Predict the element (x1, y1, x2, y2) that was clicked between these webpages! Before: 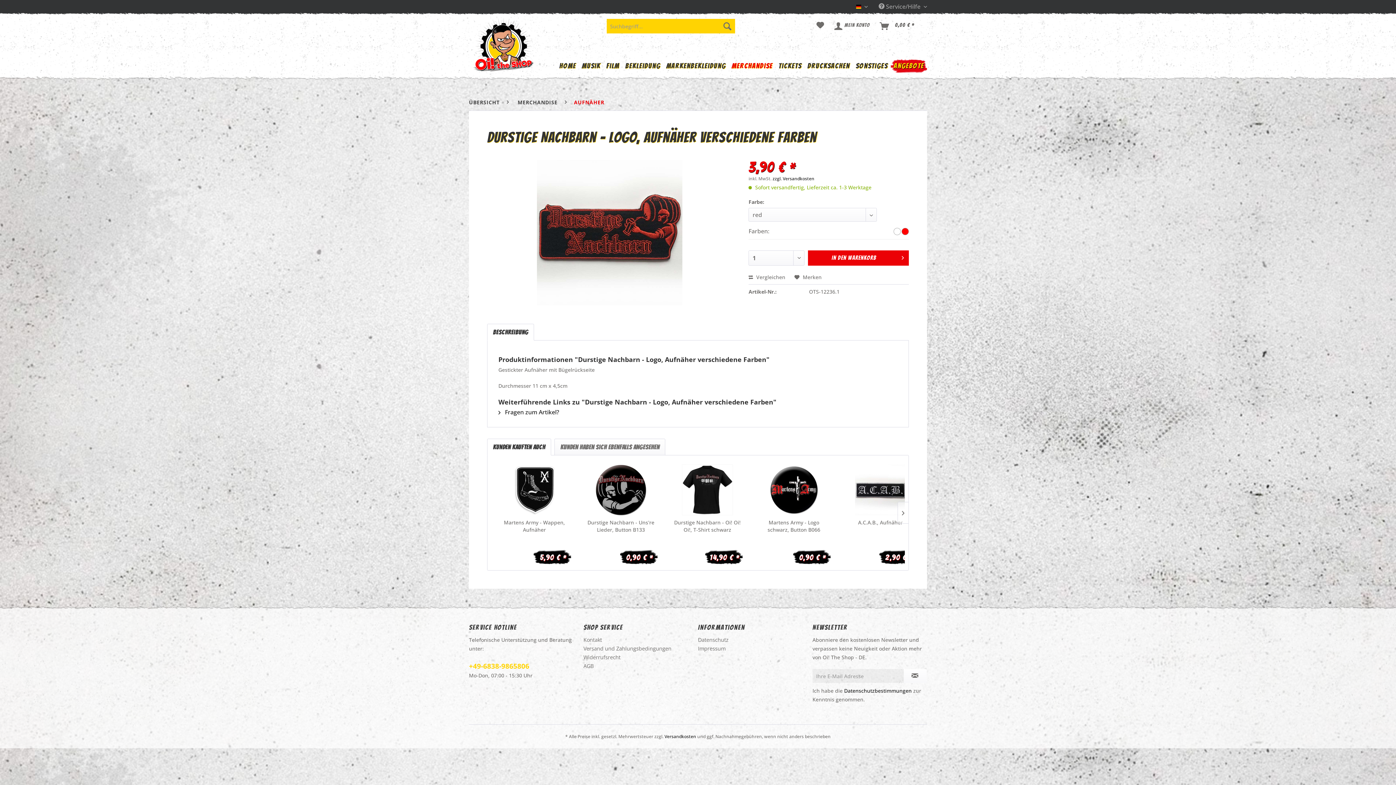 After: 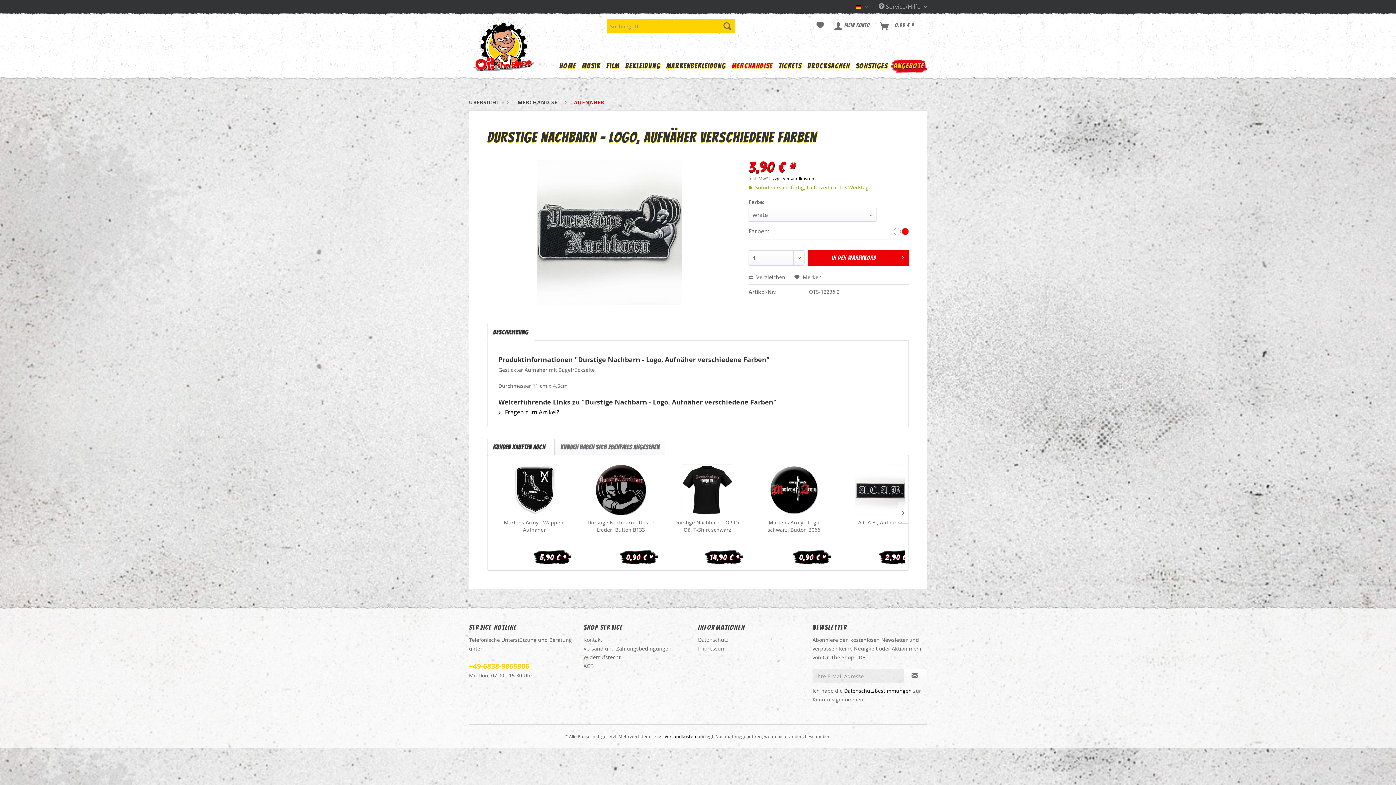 Action: bbox: (893, 227, 901, 237)